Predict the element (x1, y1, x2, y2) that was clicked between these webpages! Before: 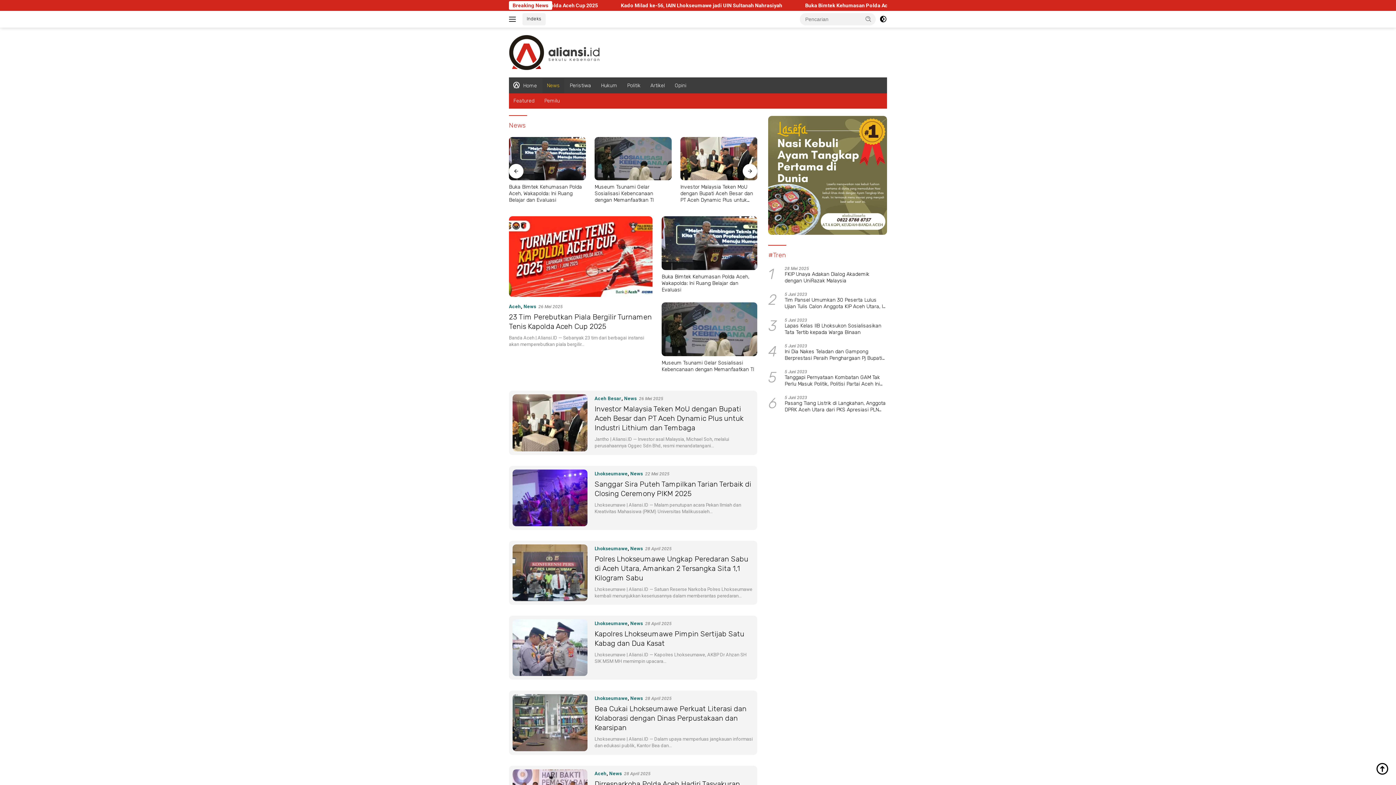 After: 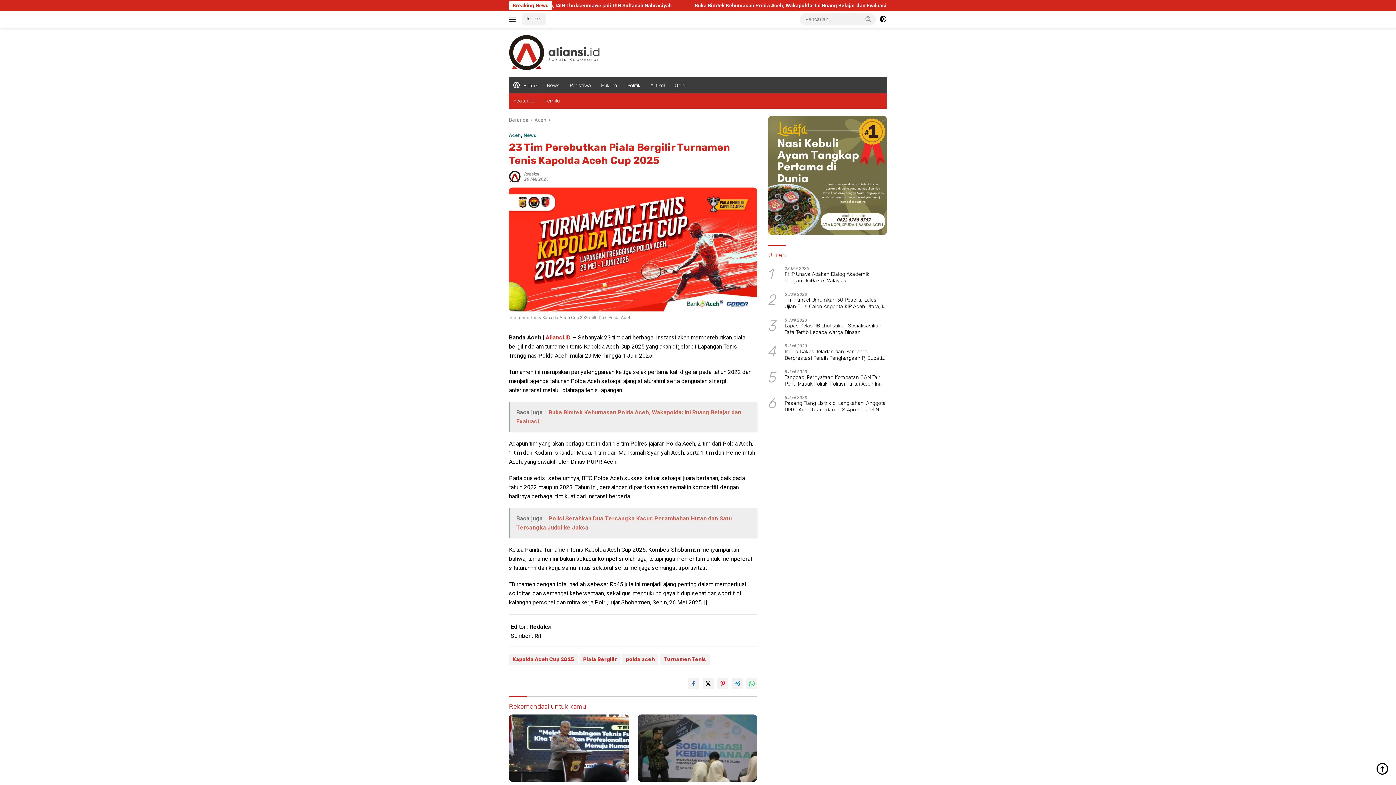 Action: bbox: (509, 216, 652, 297)